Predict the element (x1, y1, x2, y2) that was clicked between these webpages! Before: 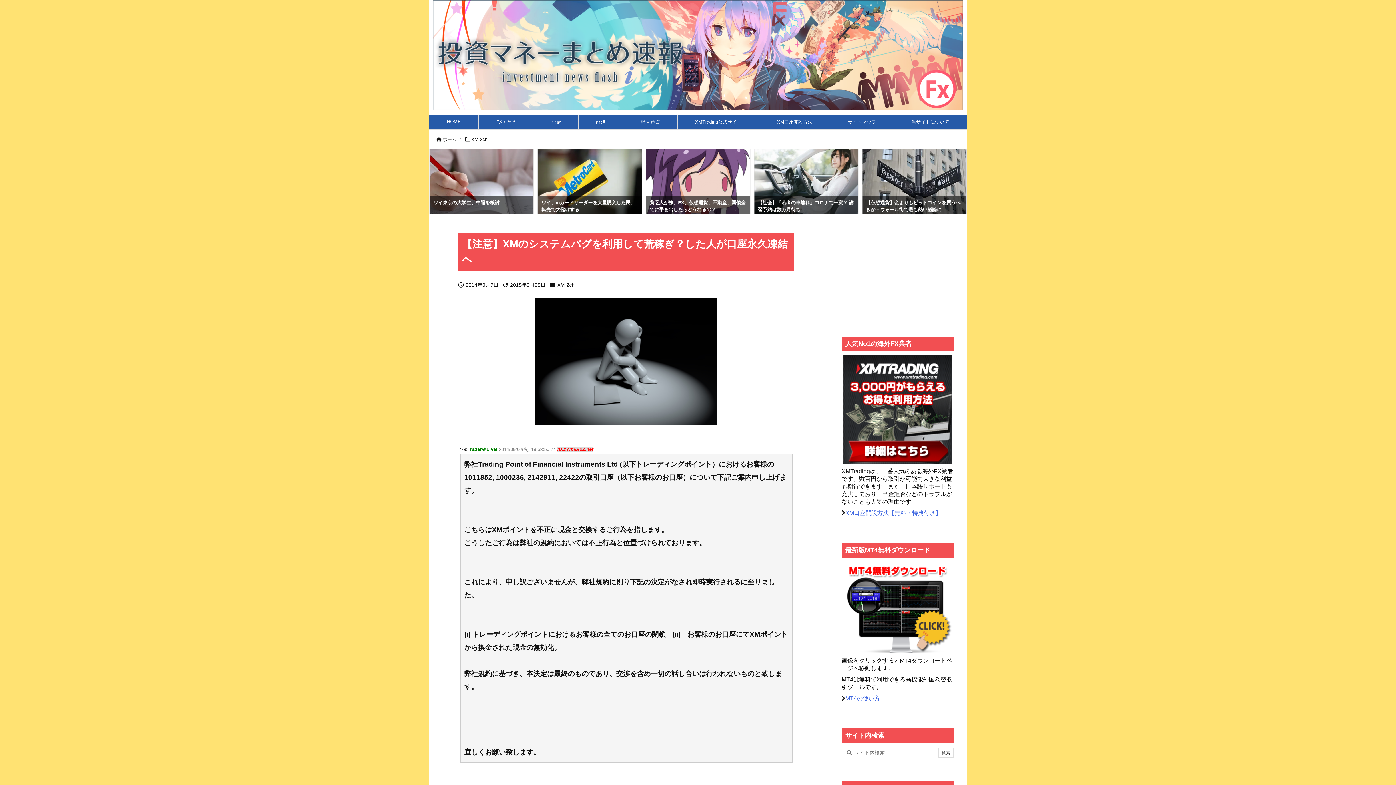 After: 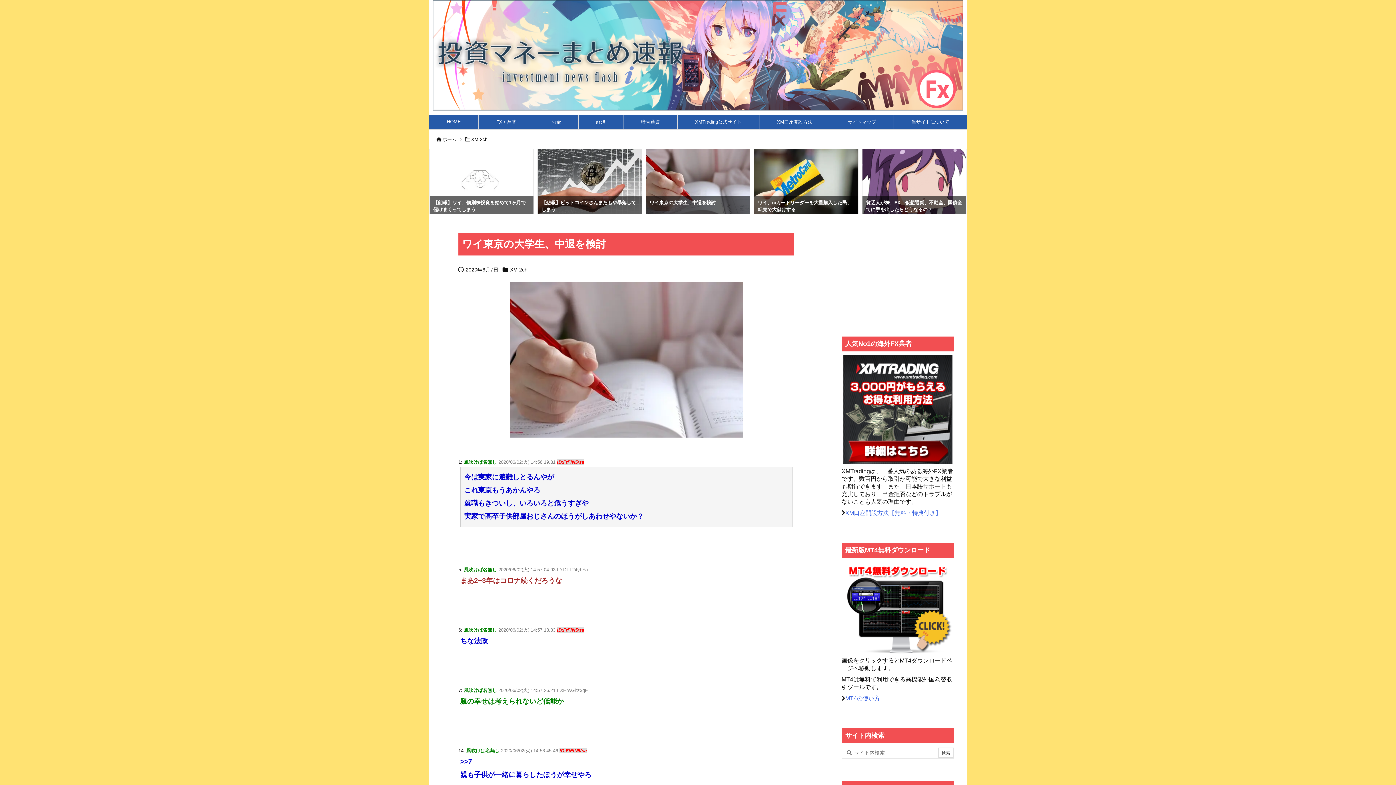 Action: label: ワイ東京の大学生、中退を検討 bbox: (429, 148, 534, 214)